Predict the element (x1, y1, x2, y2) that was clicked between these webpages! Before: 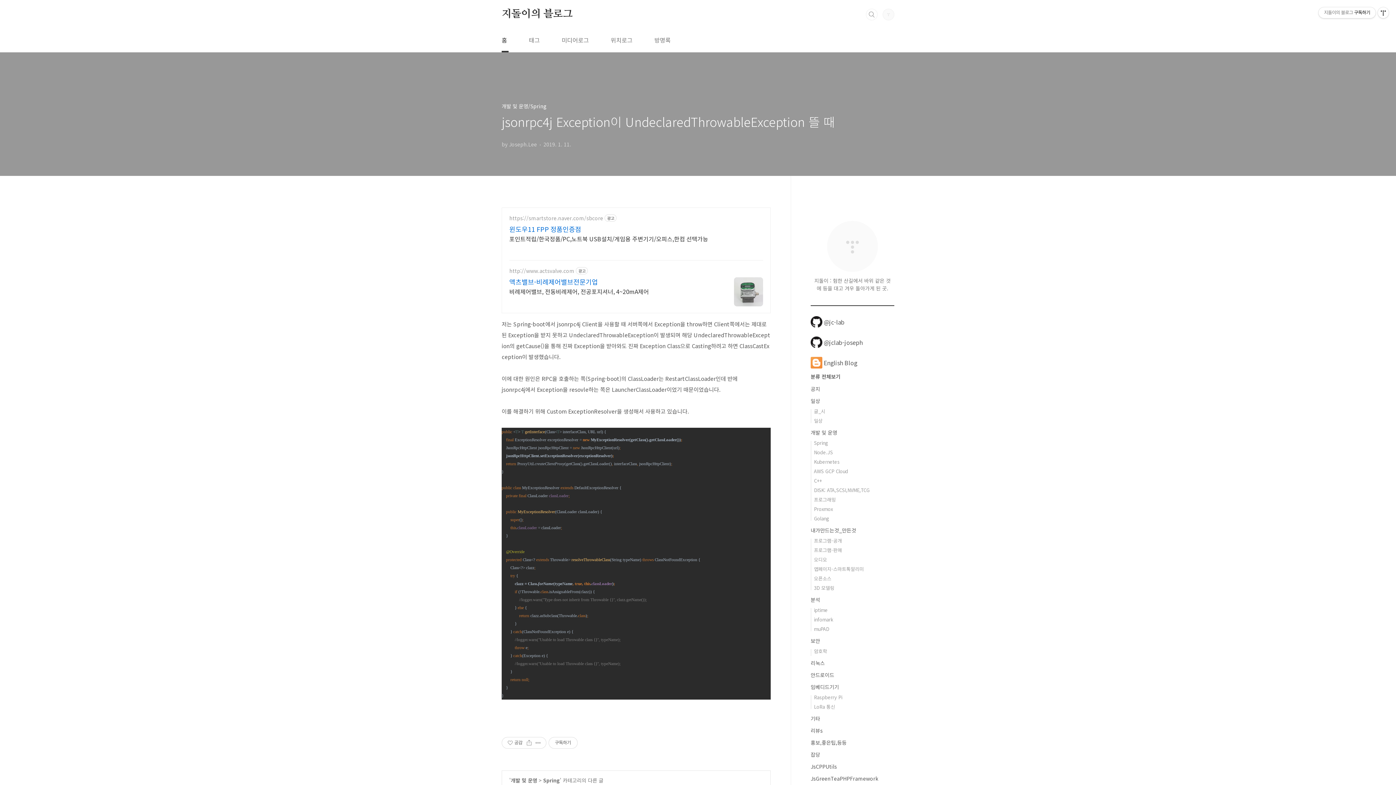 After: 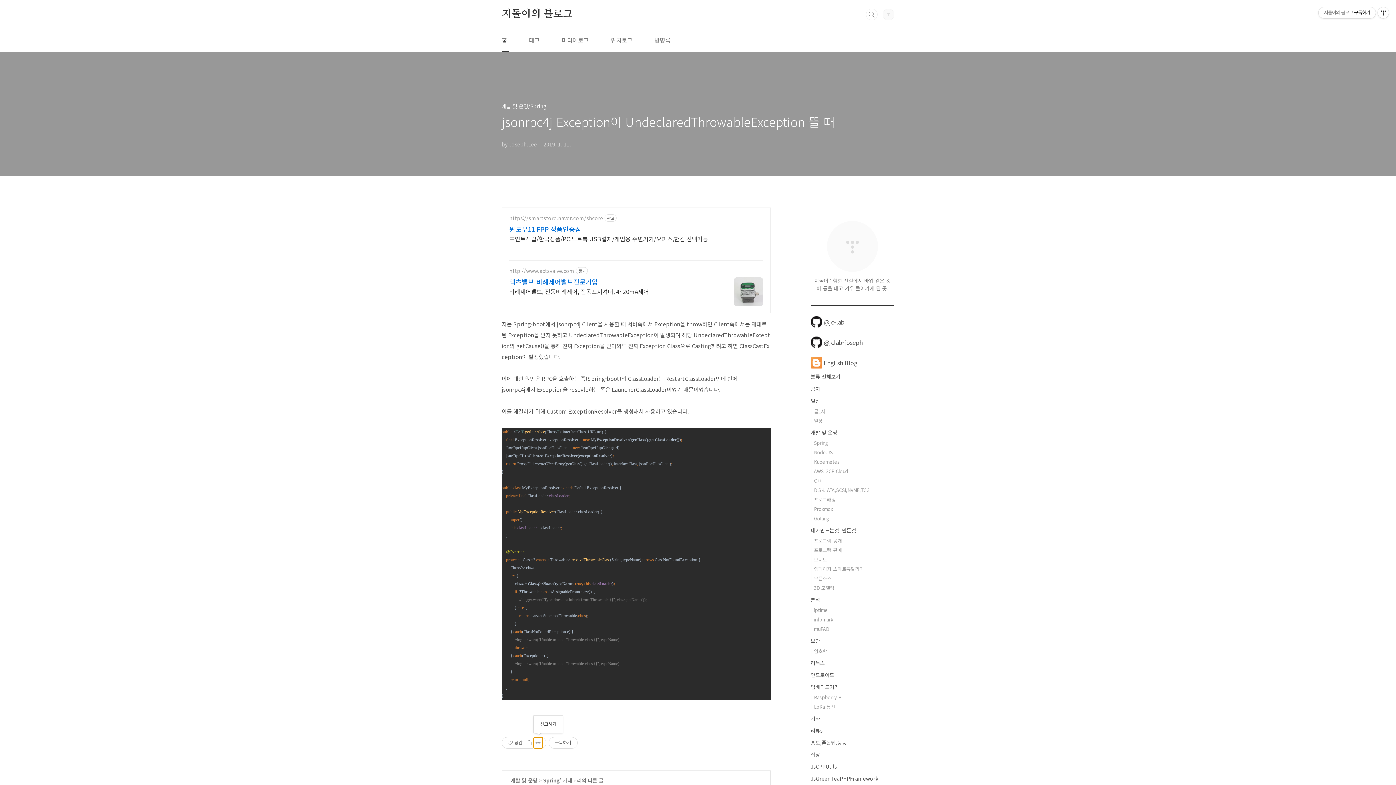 Action: label: 게시글 관리 bbox: (533, 737, 542, 748)